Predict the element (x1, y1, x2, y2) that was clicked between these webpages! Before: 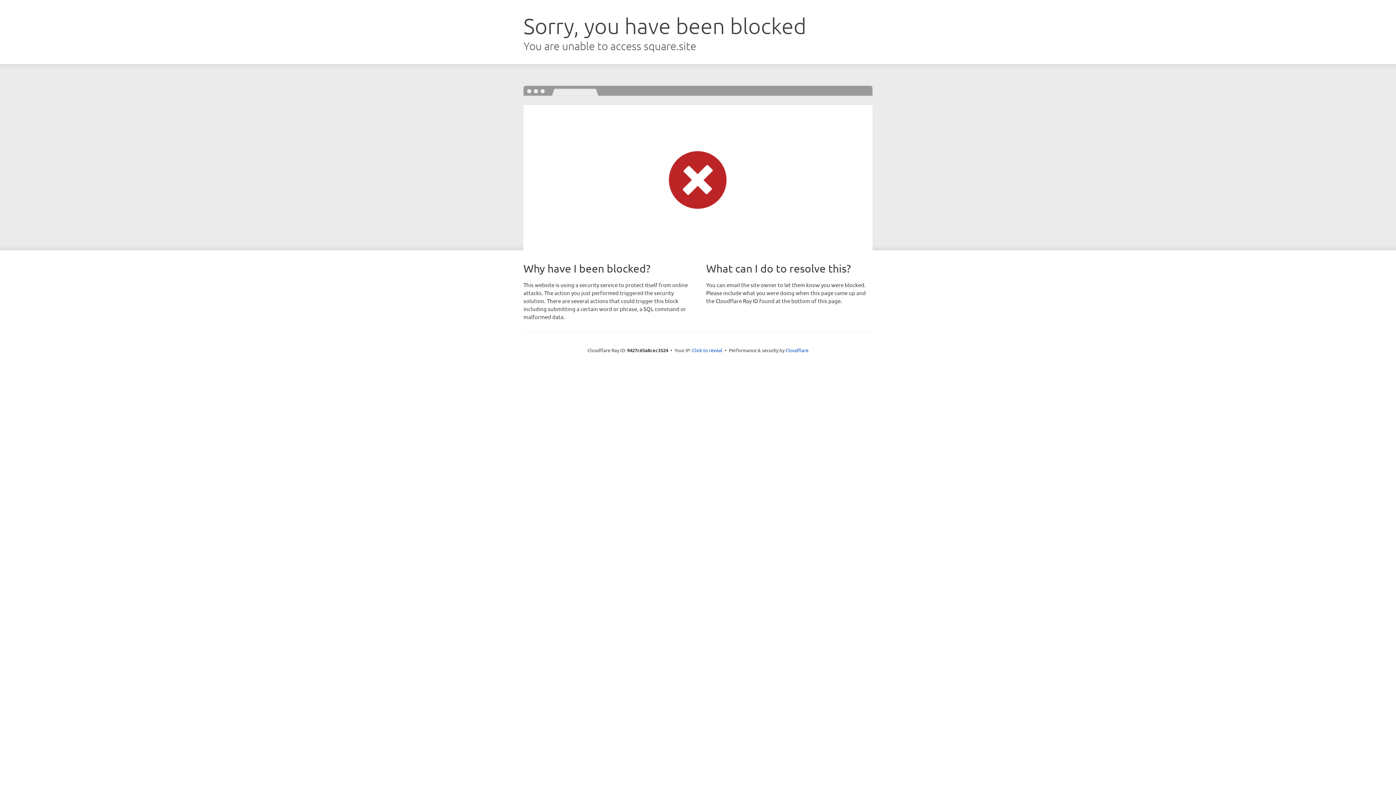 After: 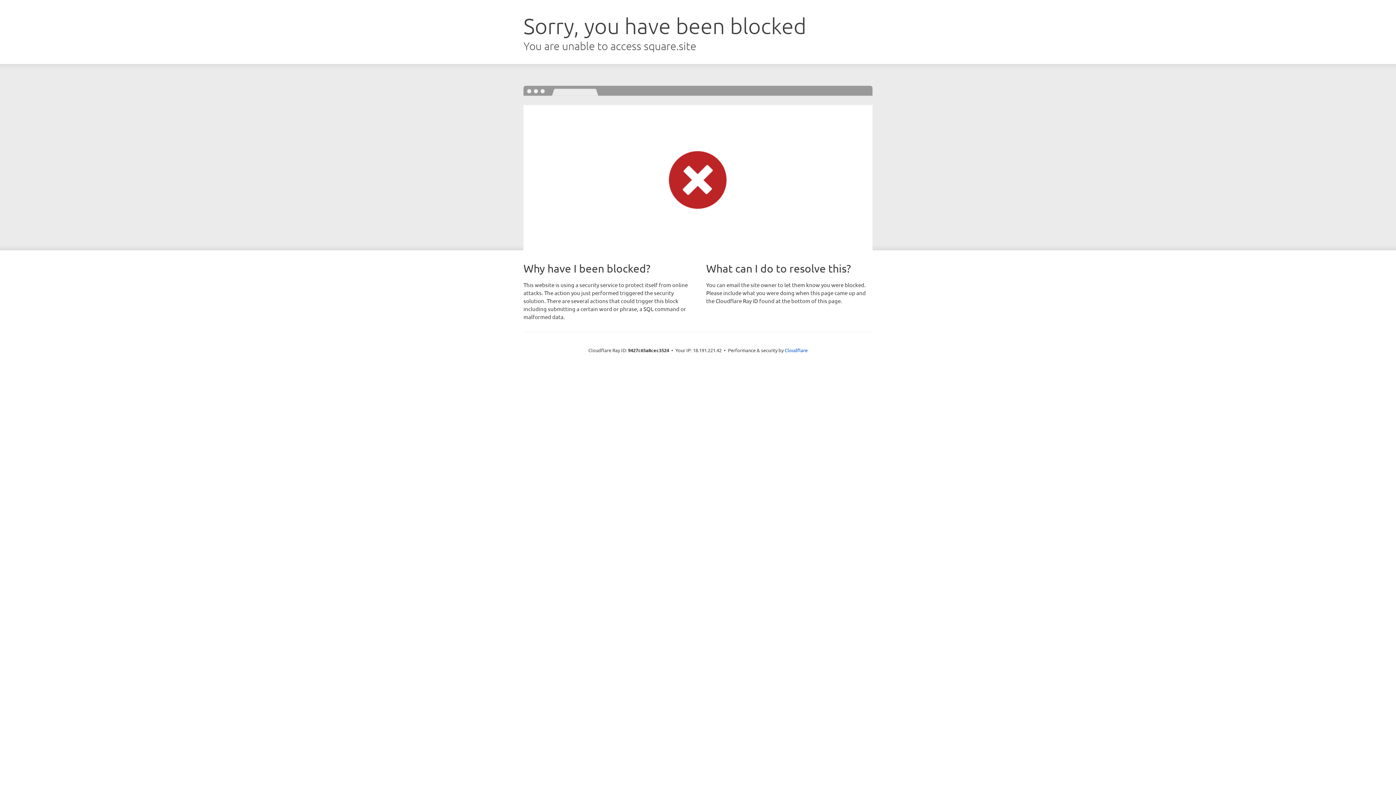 Action: bbox: (692, 346, 722, 353) label: Click to reveal